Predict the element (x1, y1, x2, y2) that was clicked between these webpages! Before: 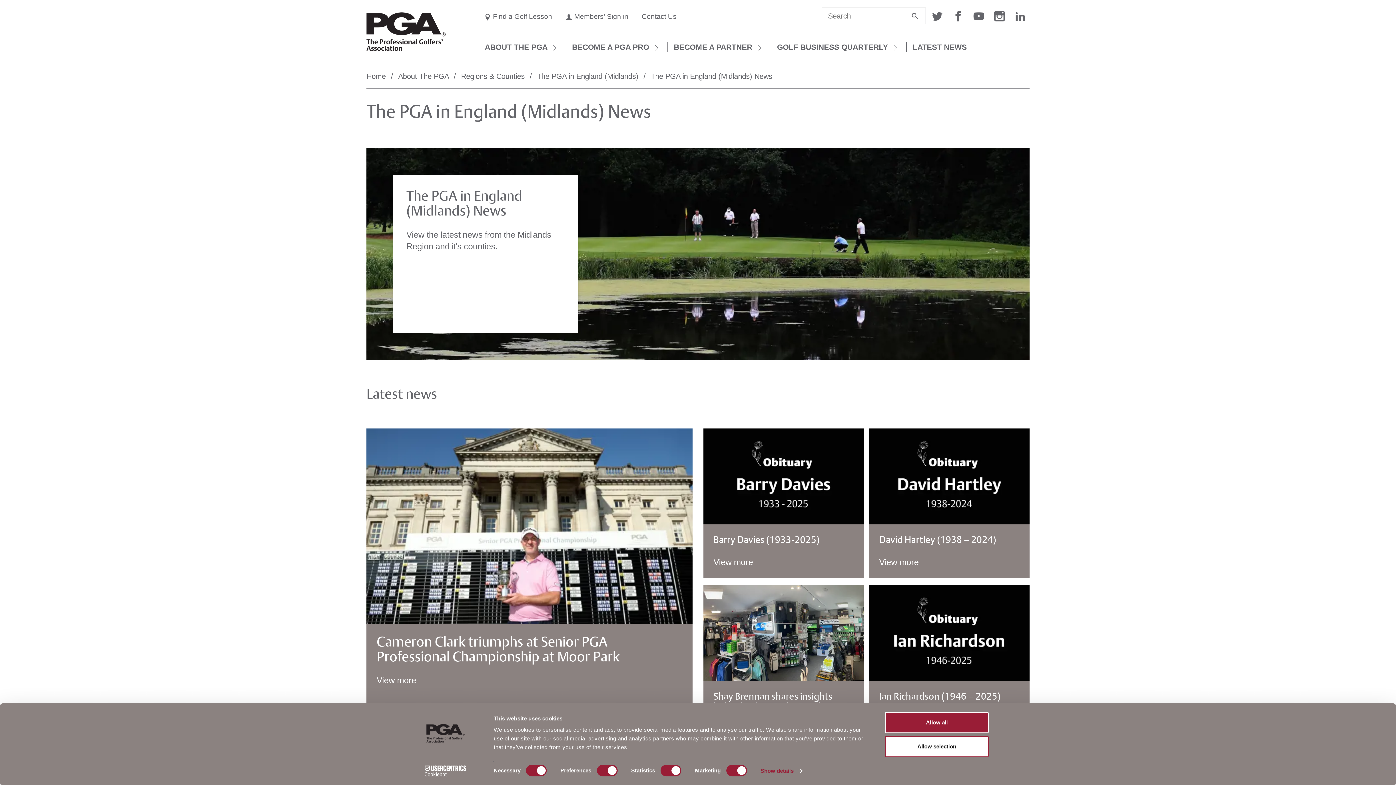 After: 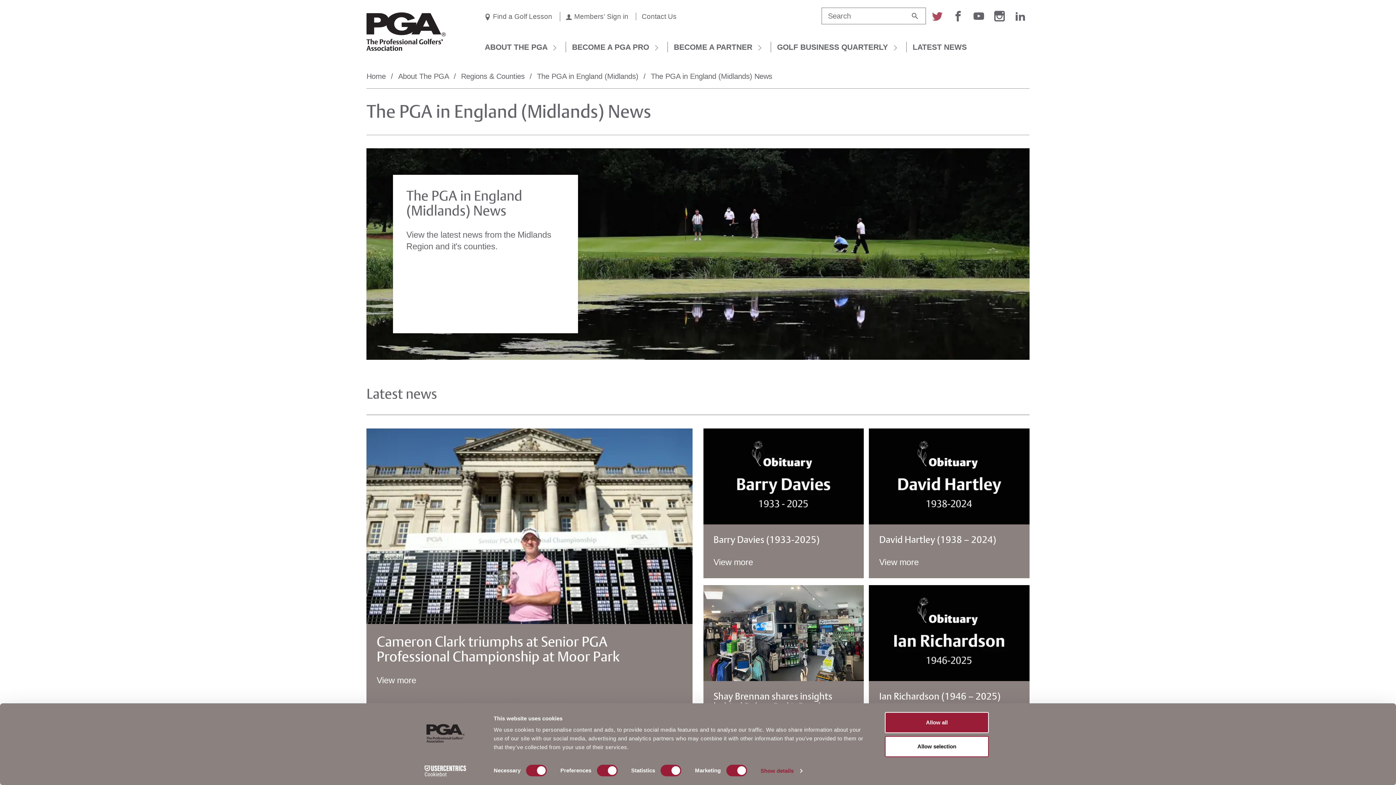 Action: bbox: (928, 5, 947, 26) label: PGA Twitter